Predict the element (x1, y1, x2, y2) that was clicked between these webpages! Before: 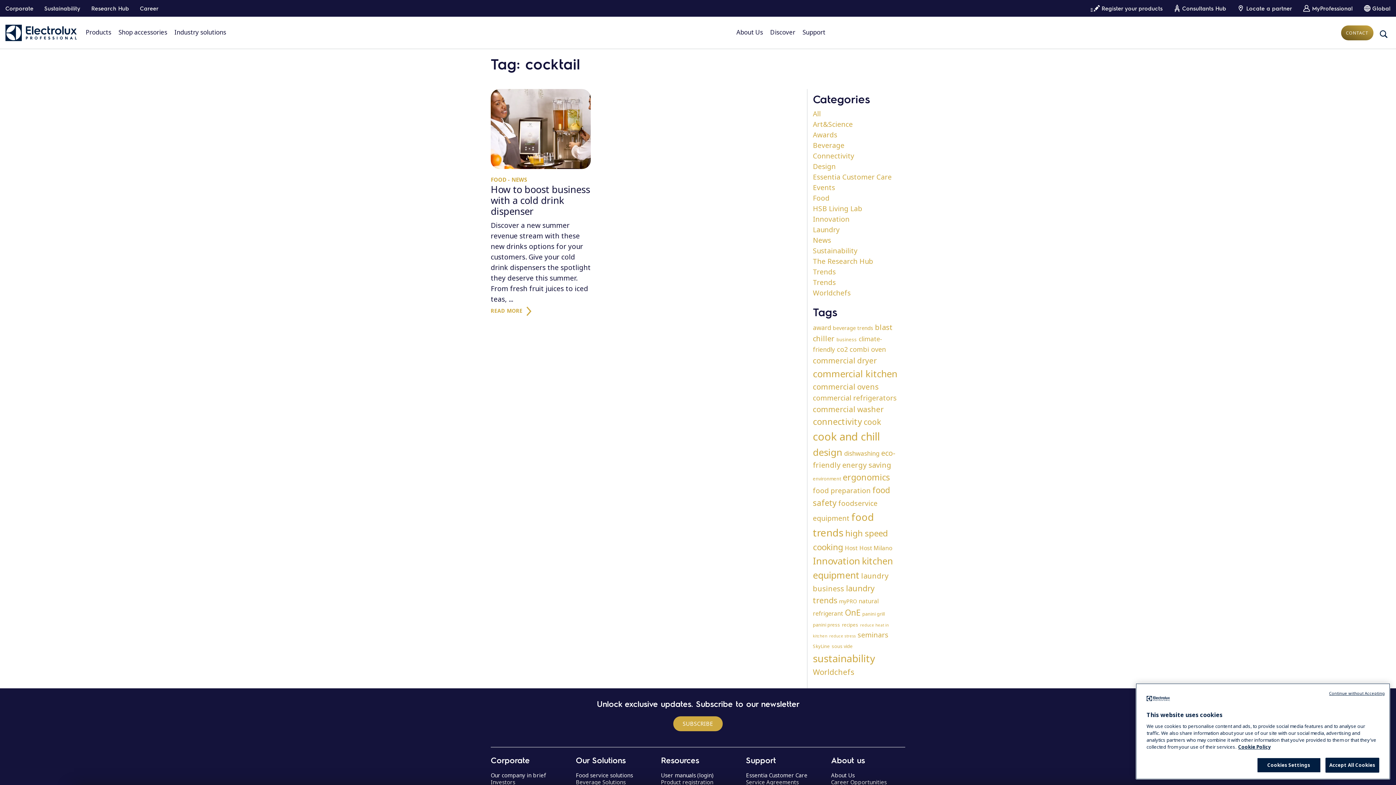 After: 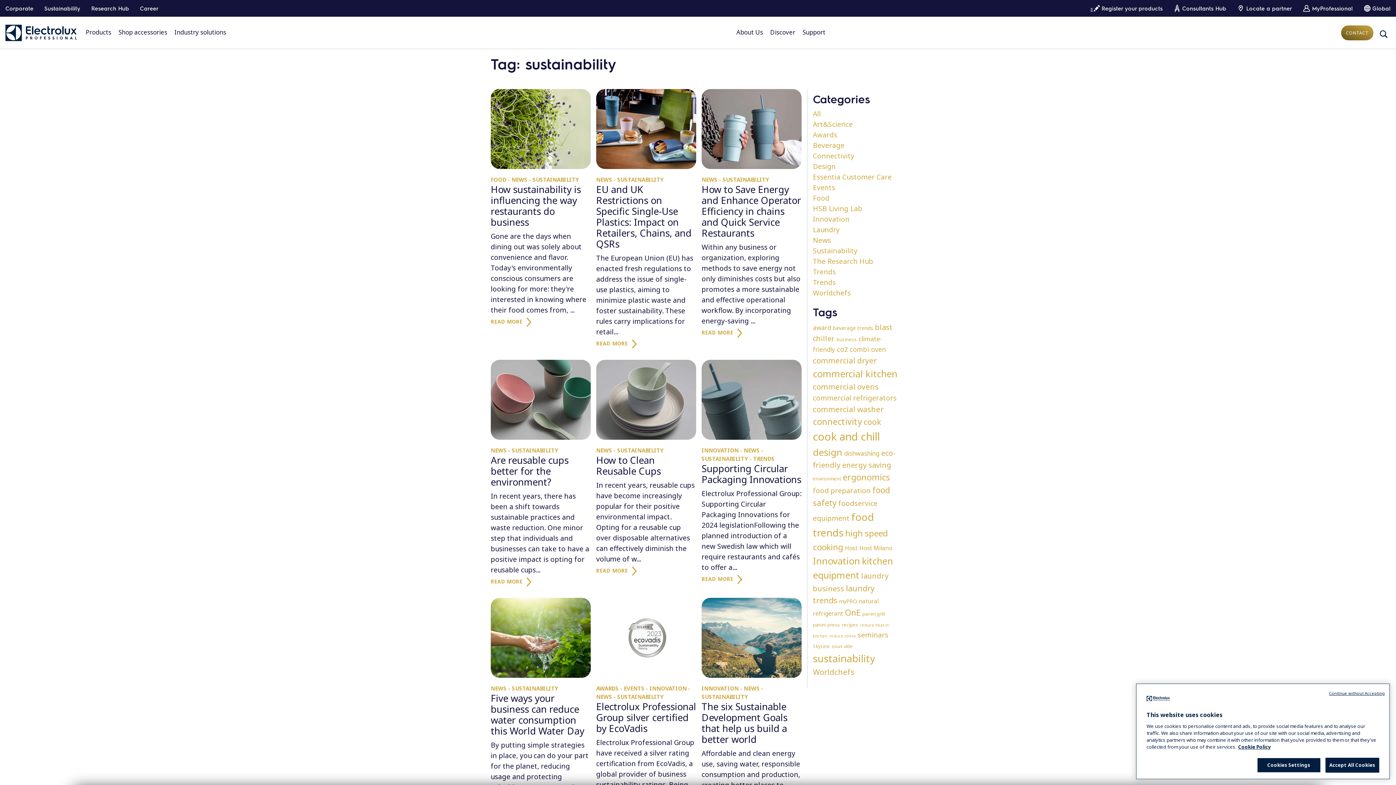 Action: bbox: (813, 652, 875, 665) label: sustainability (23 items)